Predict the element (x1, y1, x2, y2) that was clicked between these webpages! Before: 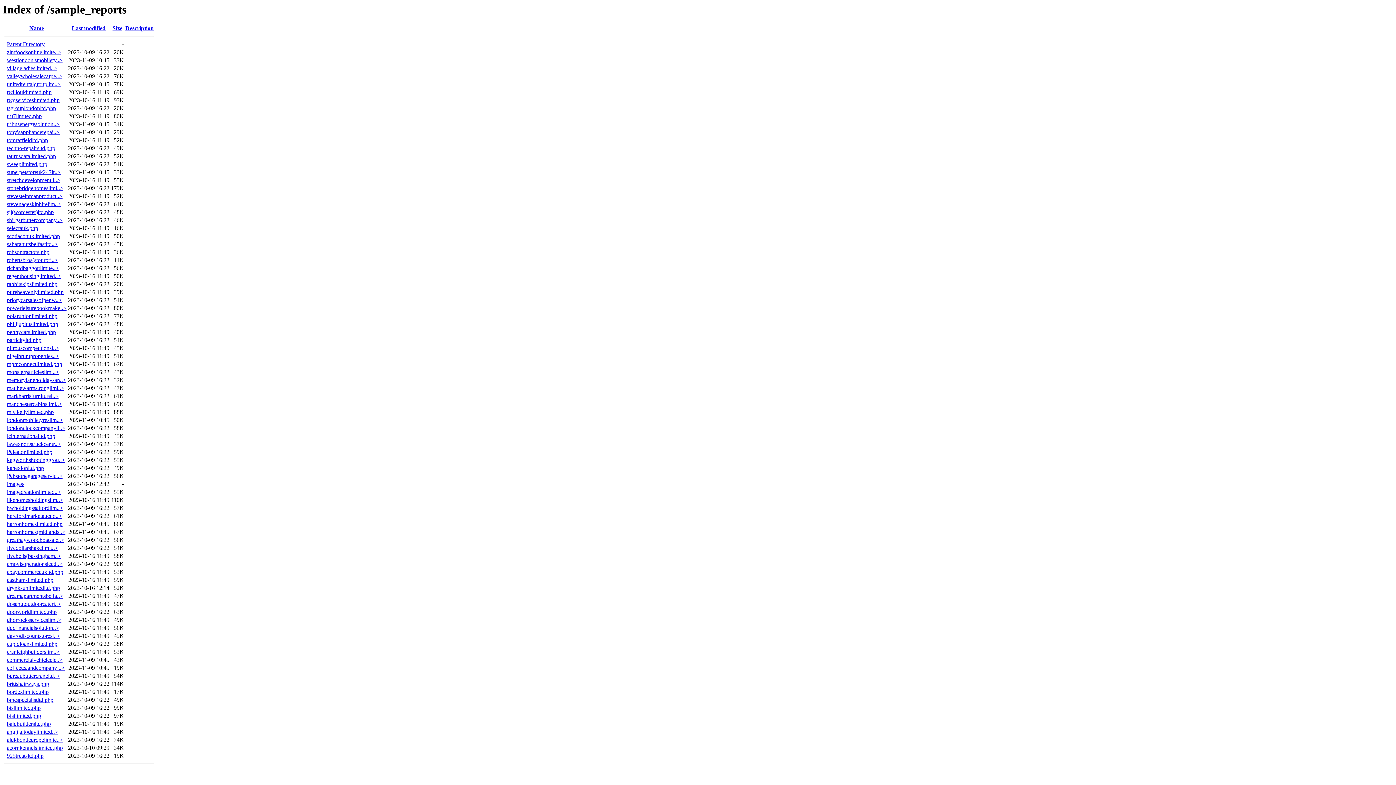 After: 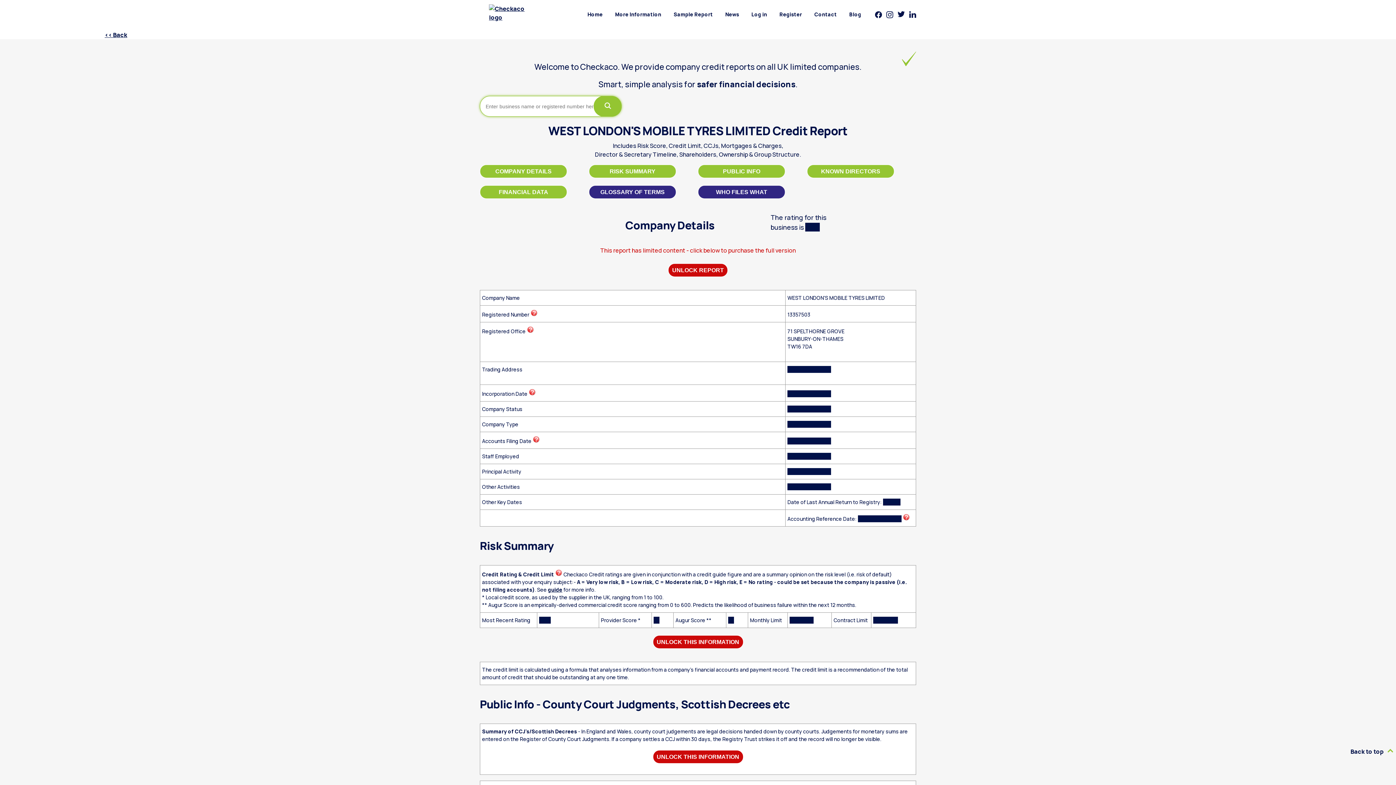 Action: bbox: (6, 57, 62, 63) label: westlondon'smobilety..>